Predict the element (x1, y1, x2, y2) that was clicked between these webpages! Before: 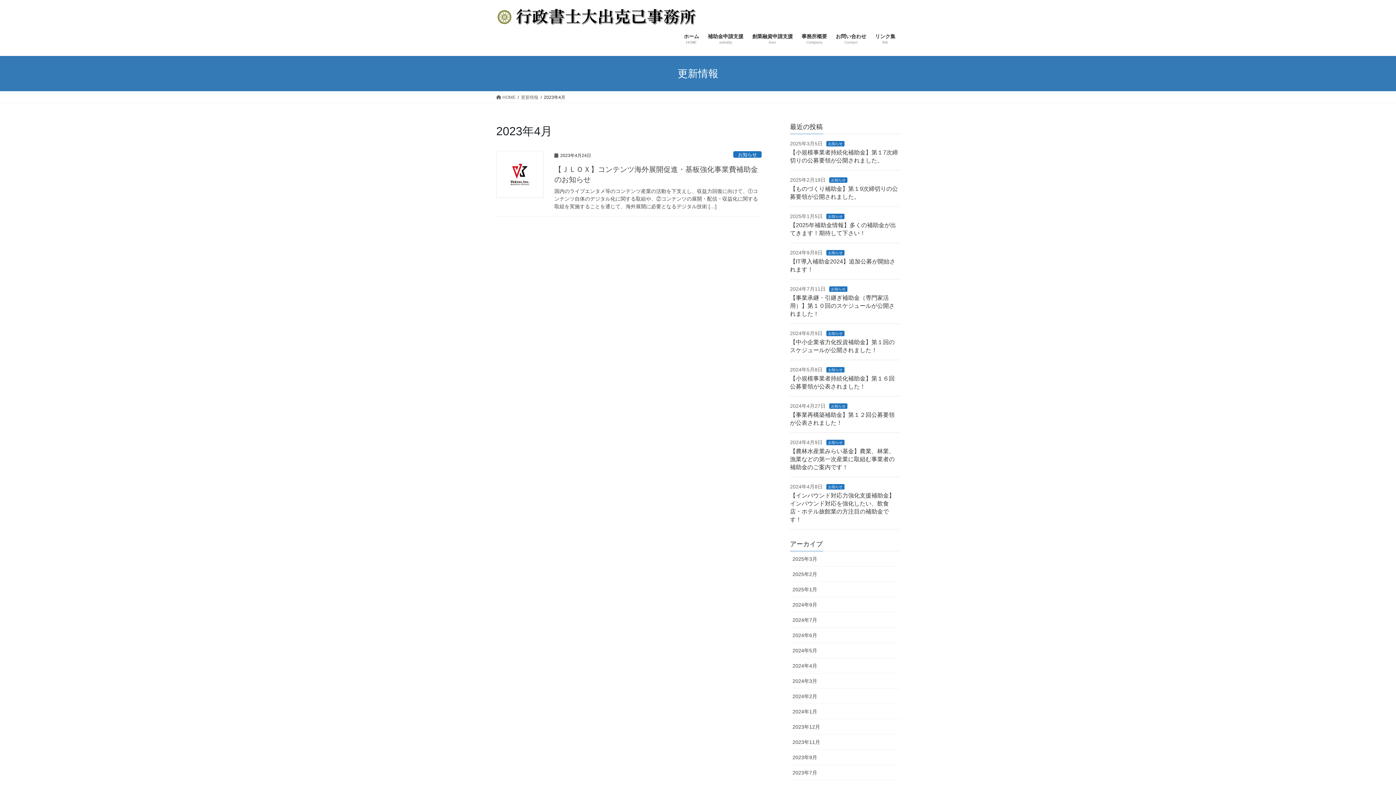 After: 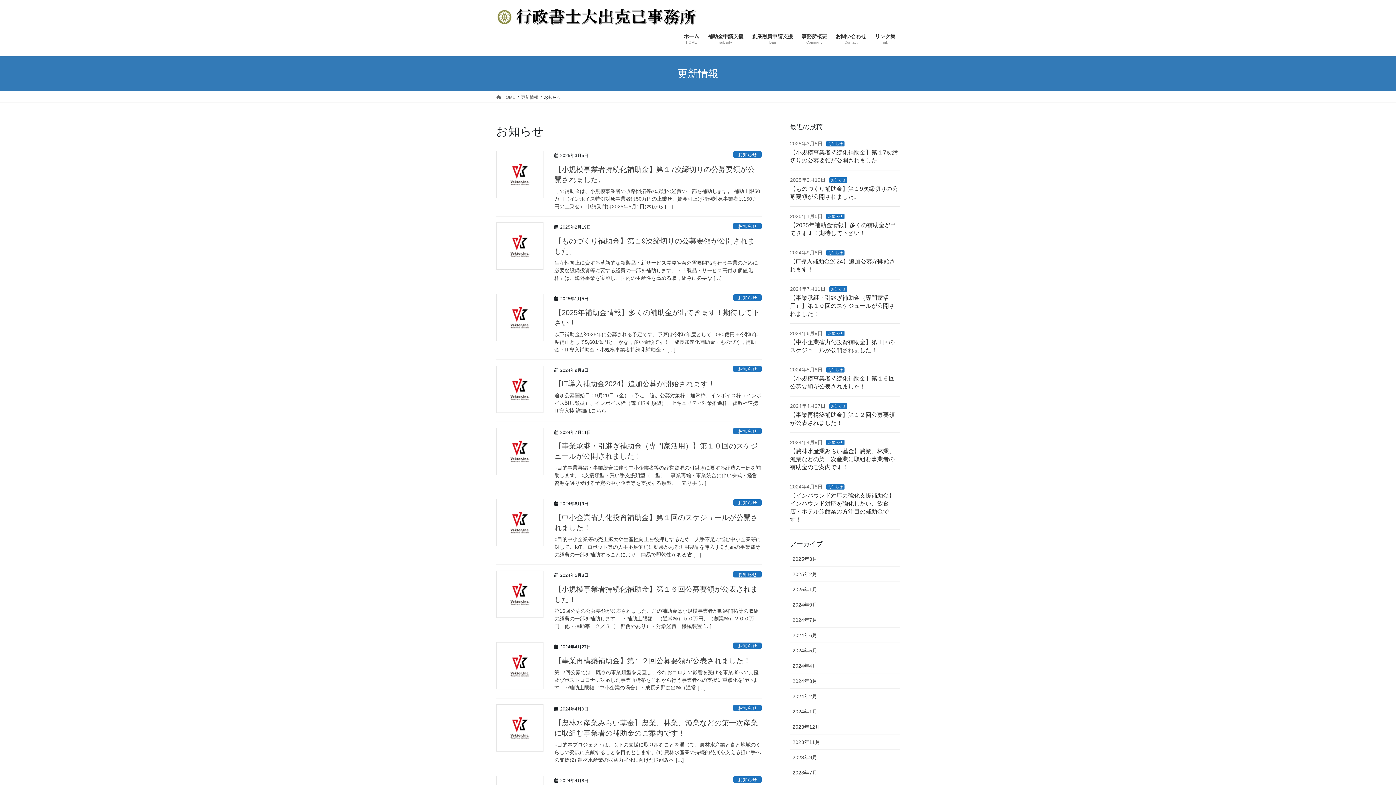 Action: bbox: (826, 141, 844, 146) label: お知らせ